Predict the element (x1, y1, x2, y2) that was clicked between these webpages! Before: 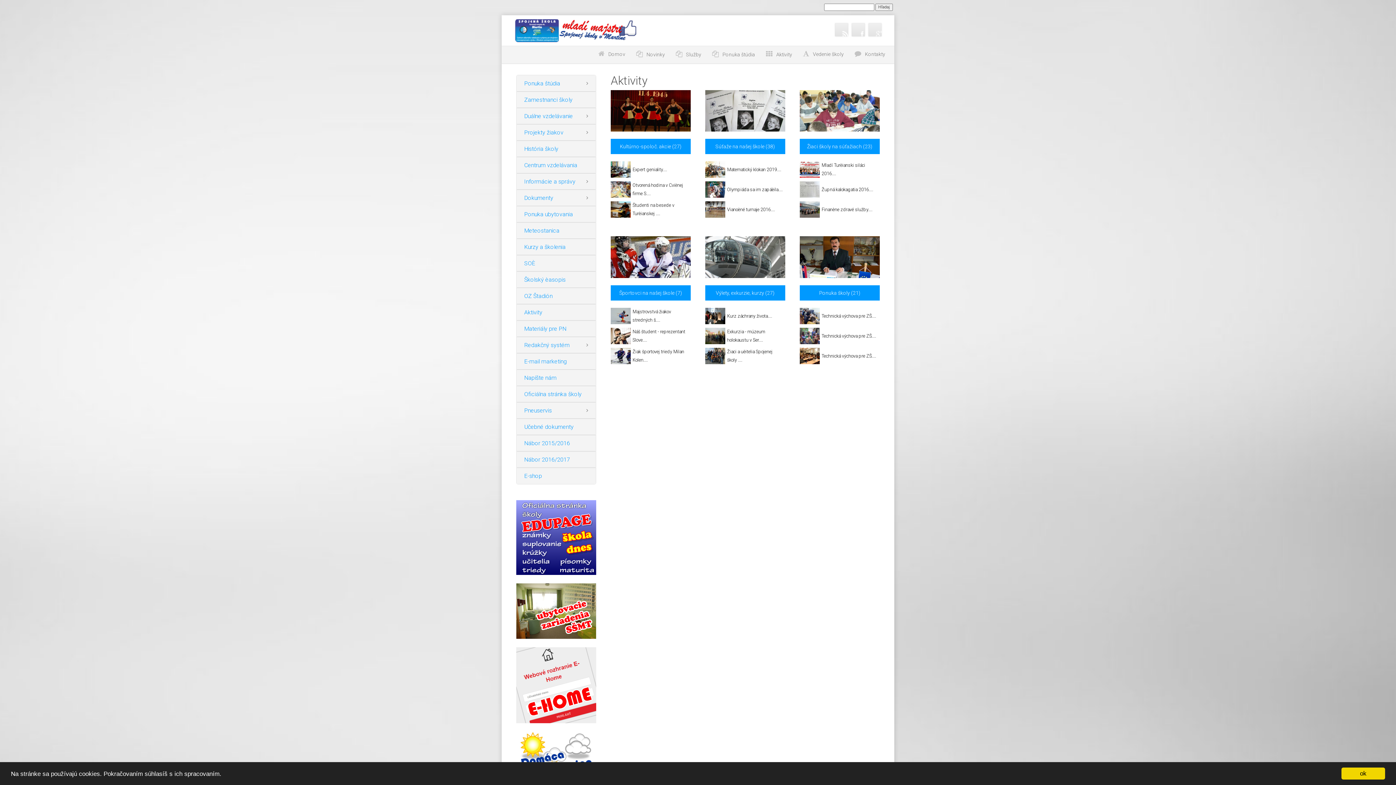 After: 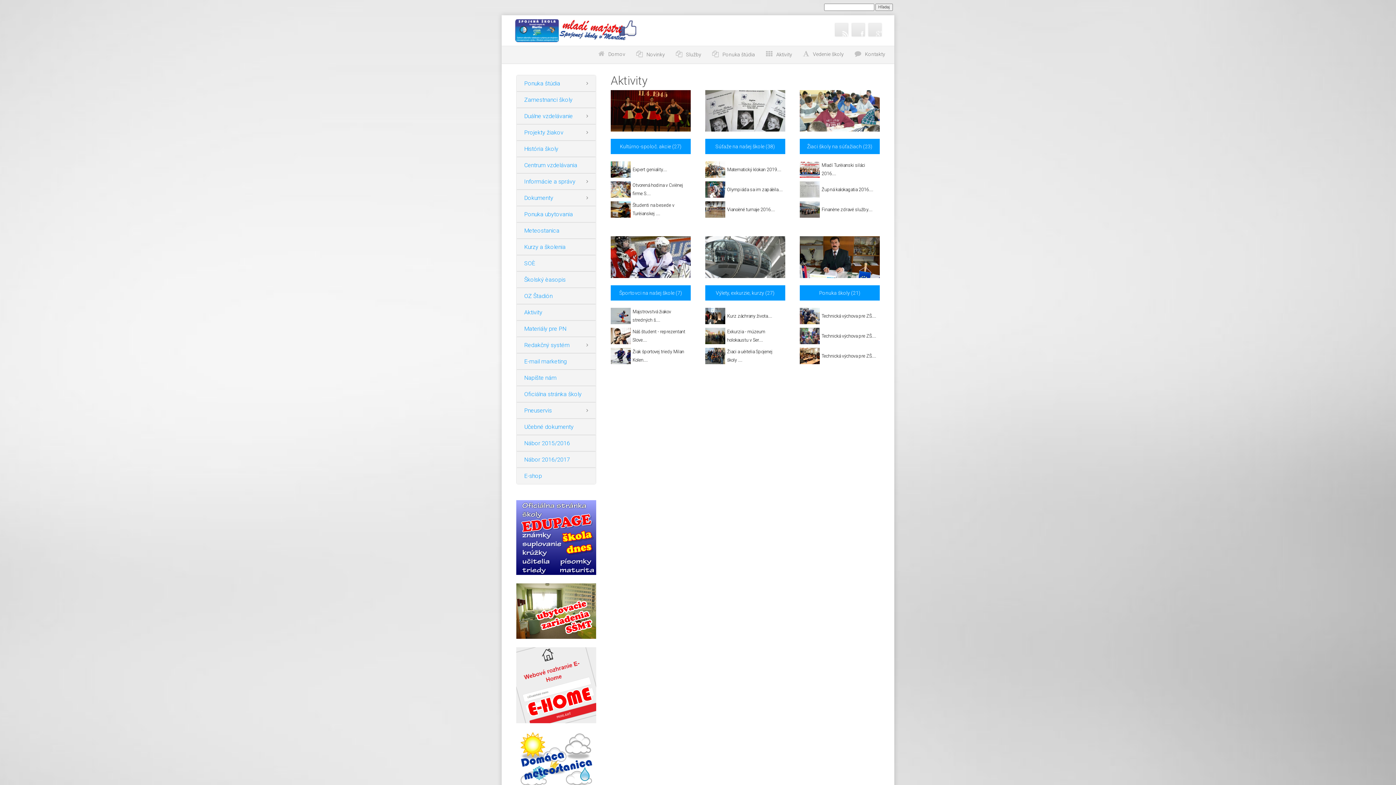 Action: label: ok bbox: (1341, 768, 1385, 780)